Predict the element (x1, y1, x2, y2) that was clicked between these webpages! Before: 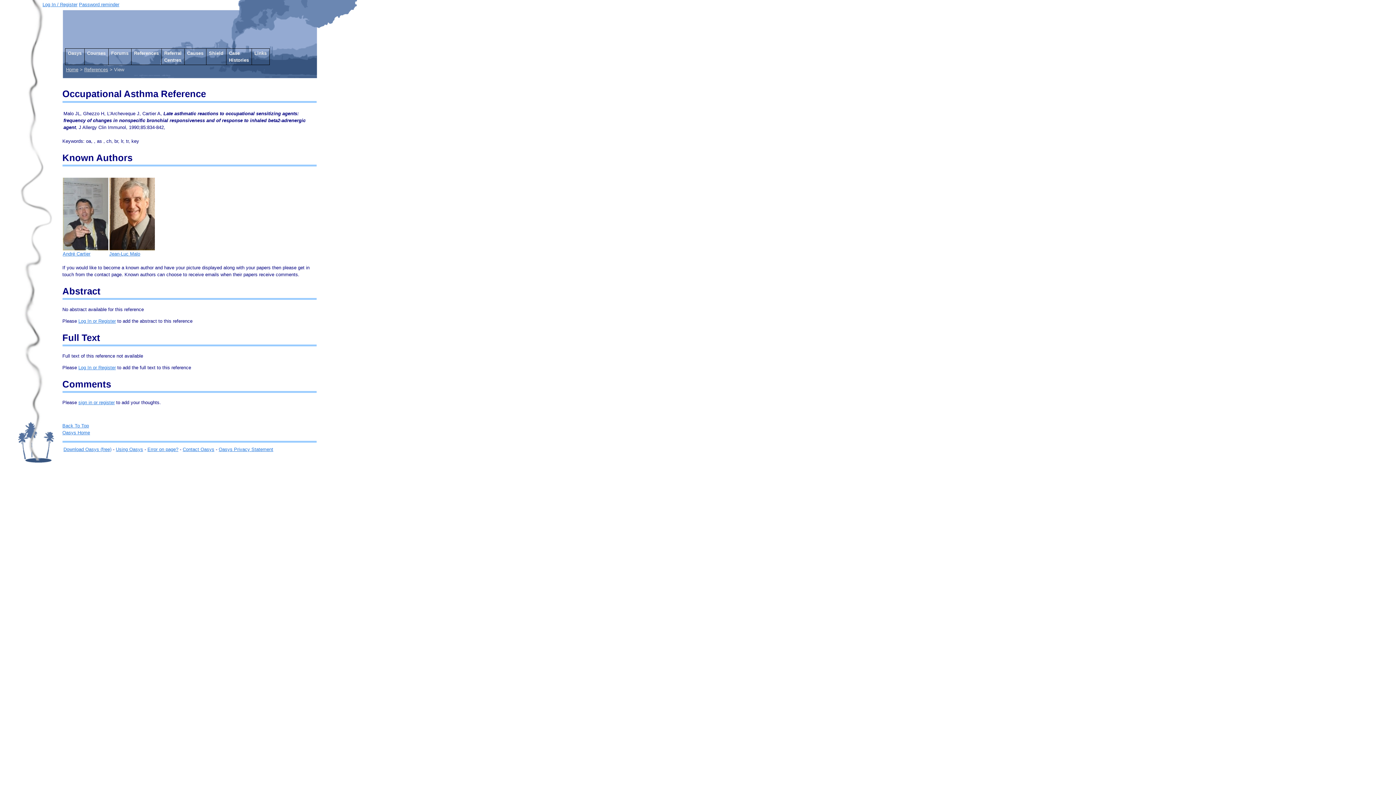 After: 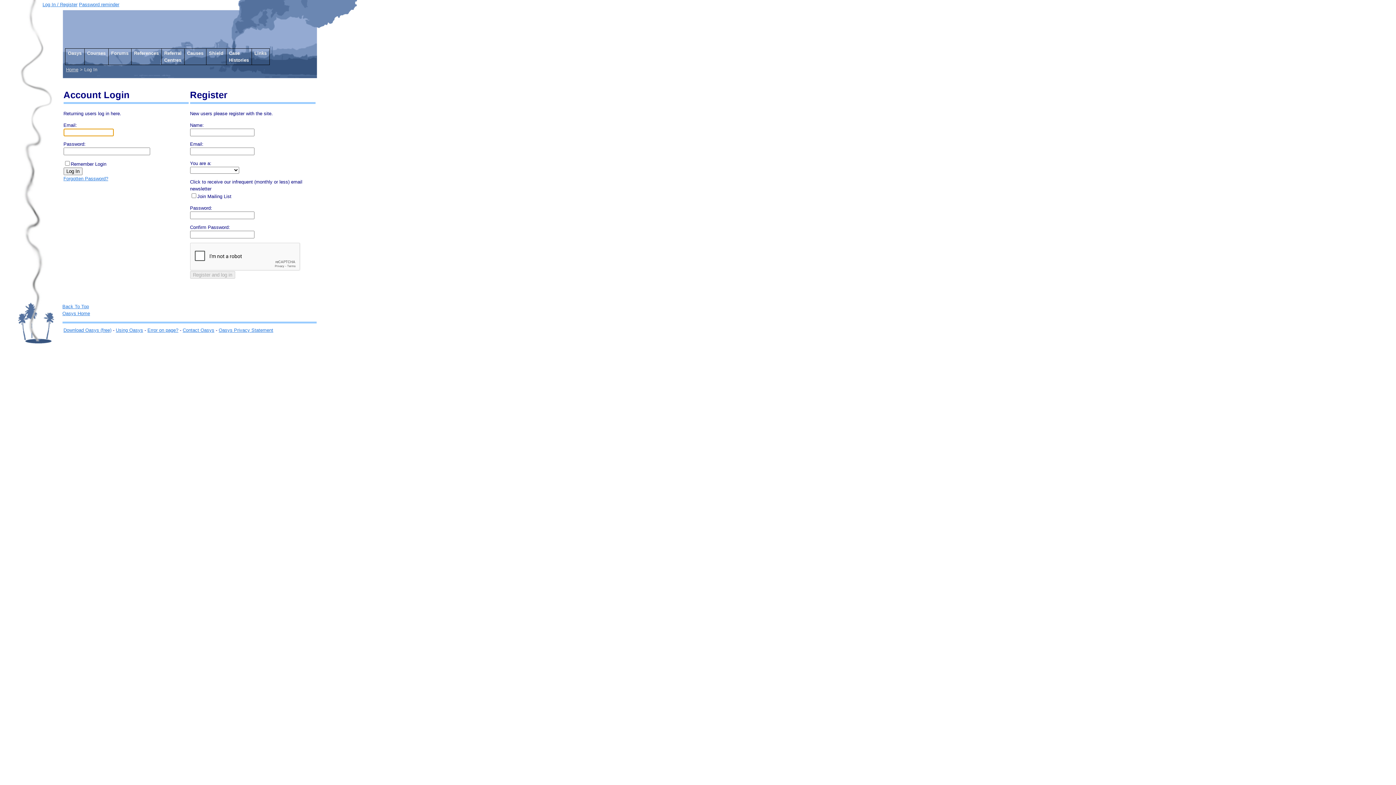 Action: label: Log In or Register bbox: (78, 365, 115, 370)